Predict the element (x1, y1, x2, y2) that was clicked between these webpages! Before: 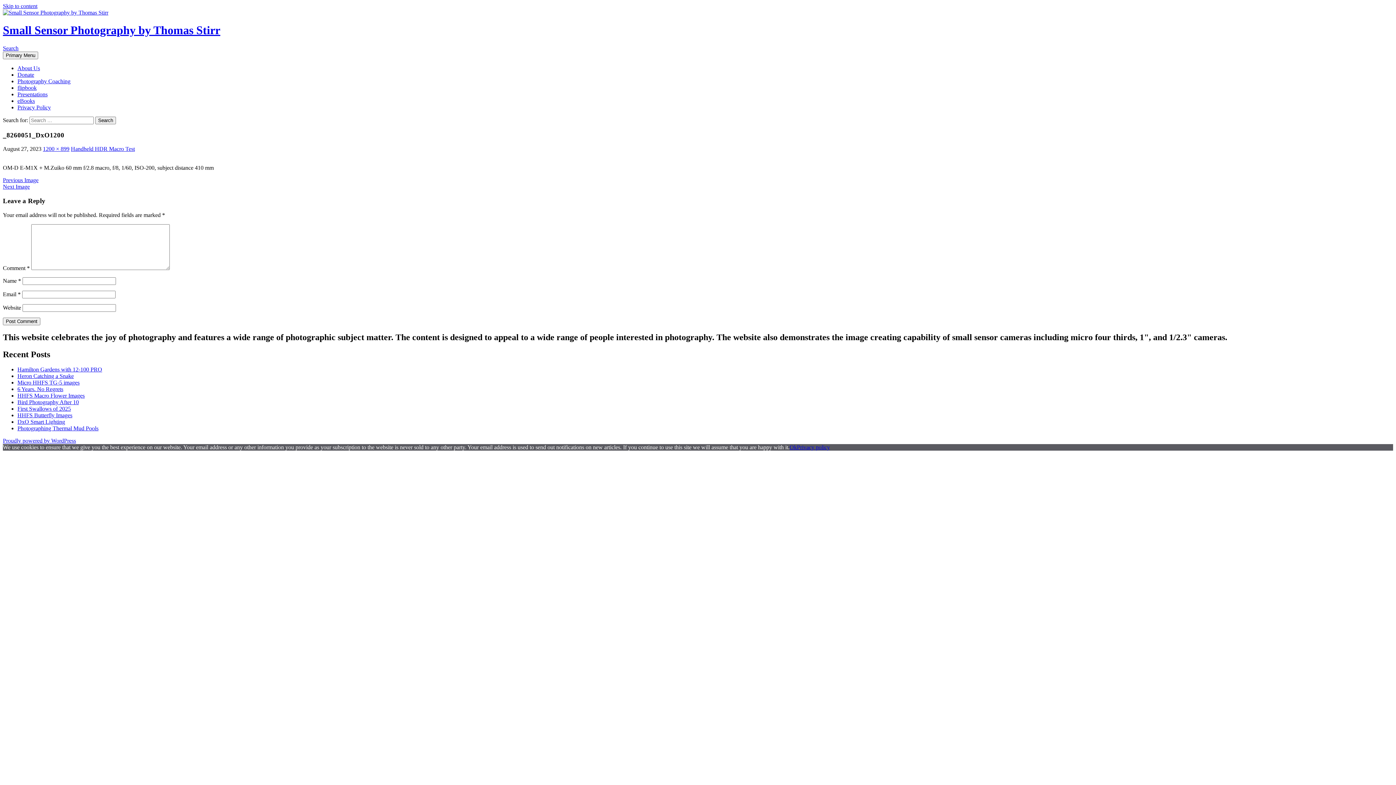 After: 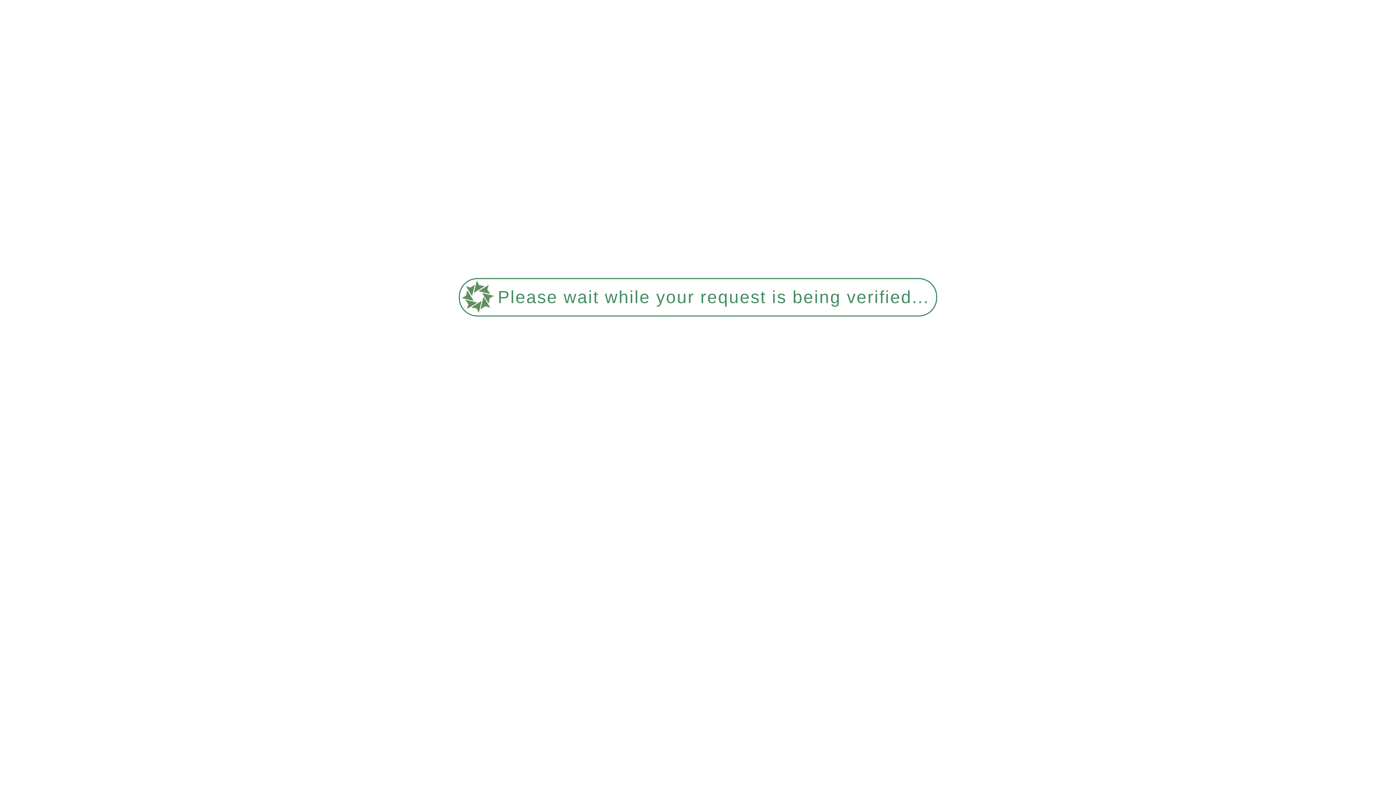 Action: bbox: (17, 419, 65, 425) label: DxO Smart Lighting